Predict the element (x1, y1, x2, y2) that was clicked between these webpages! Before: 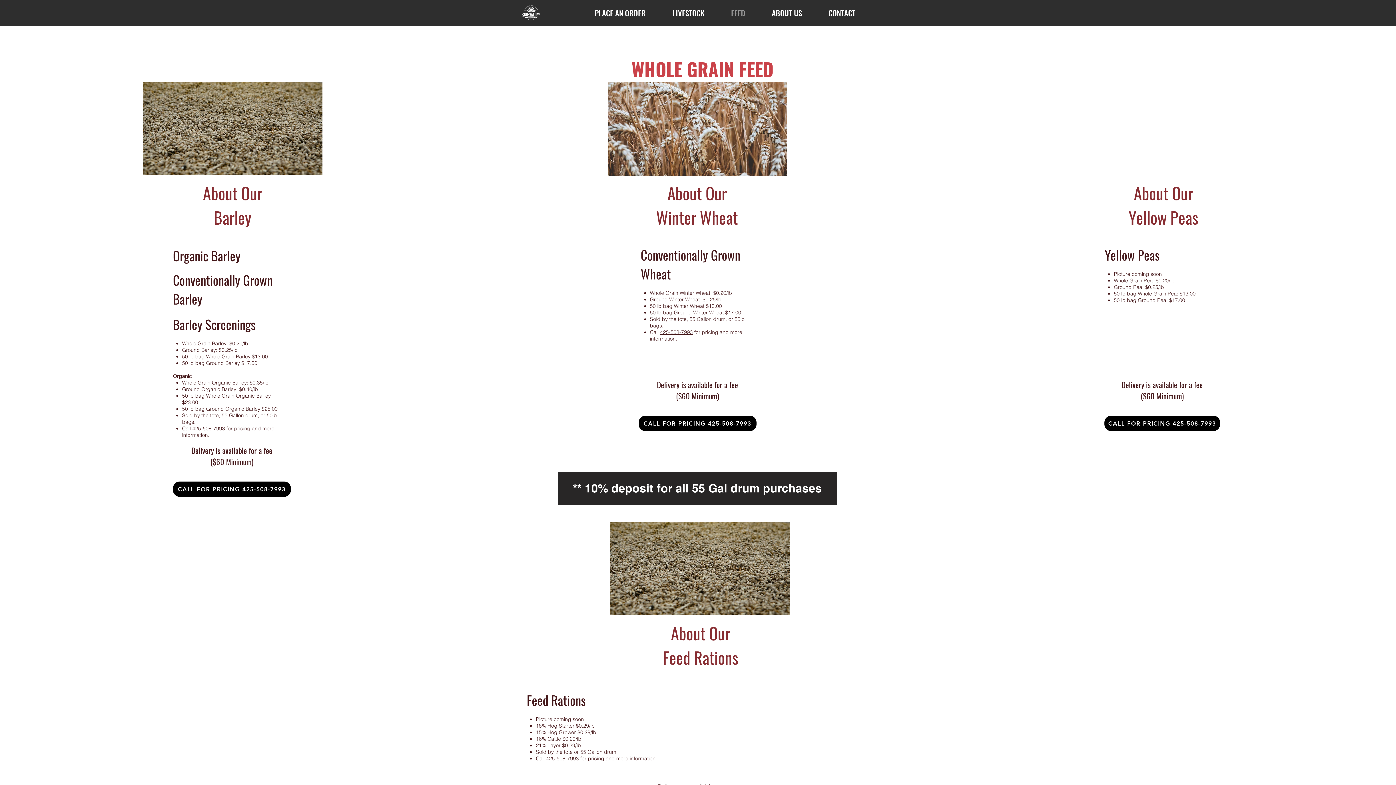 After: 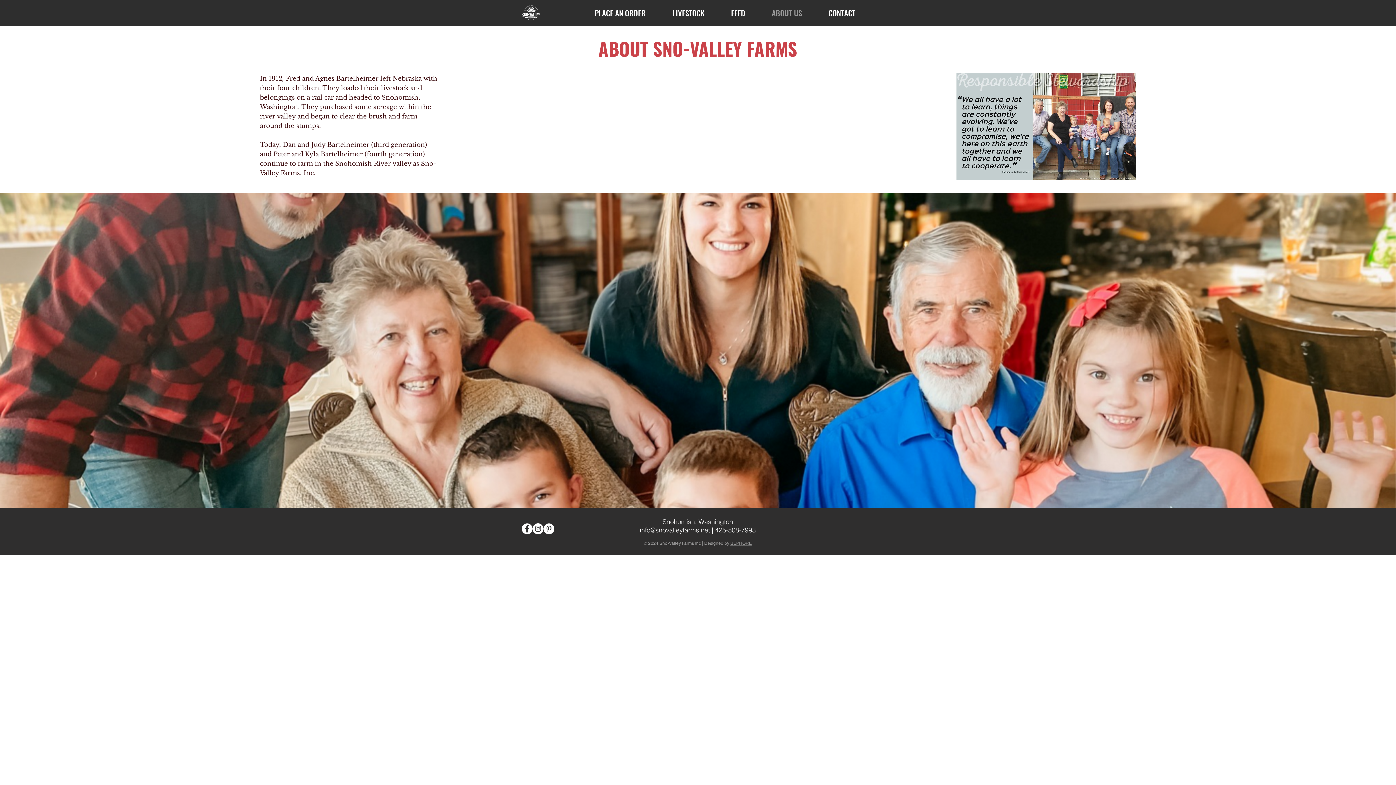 Action: bbox: (766, 6, 823, 19) label: ABOUT US